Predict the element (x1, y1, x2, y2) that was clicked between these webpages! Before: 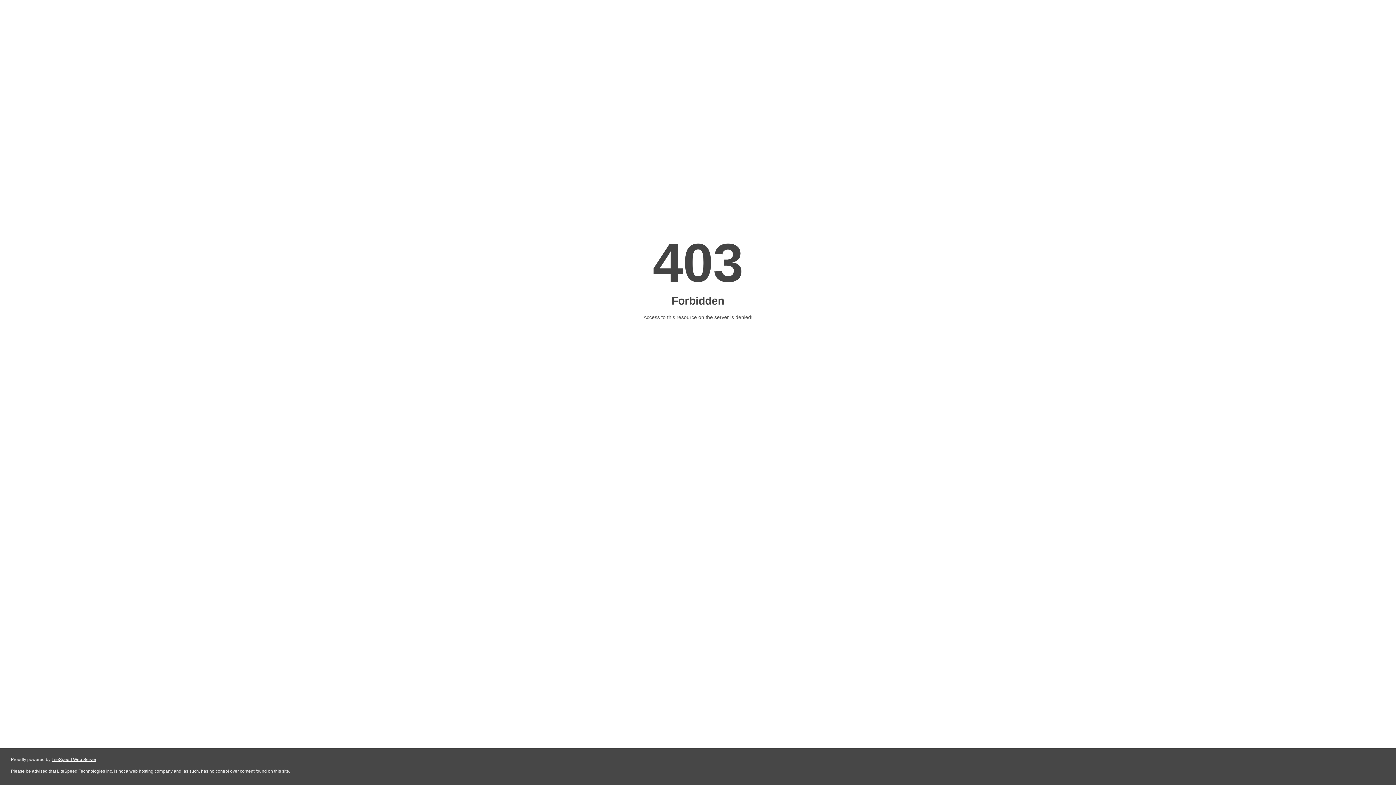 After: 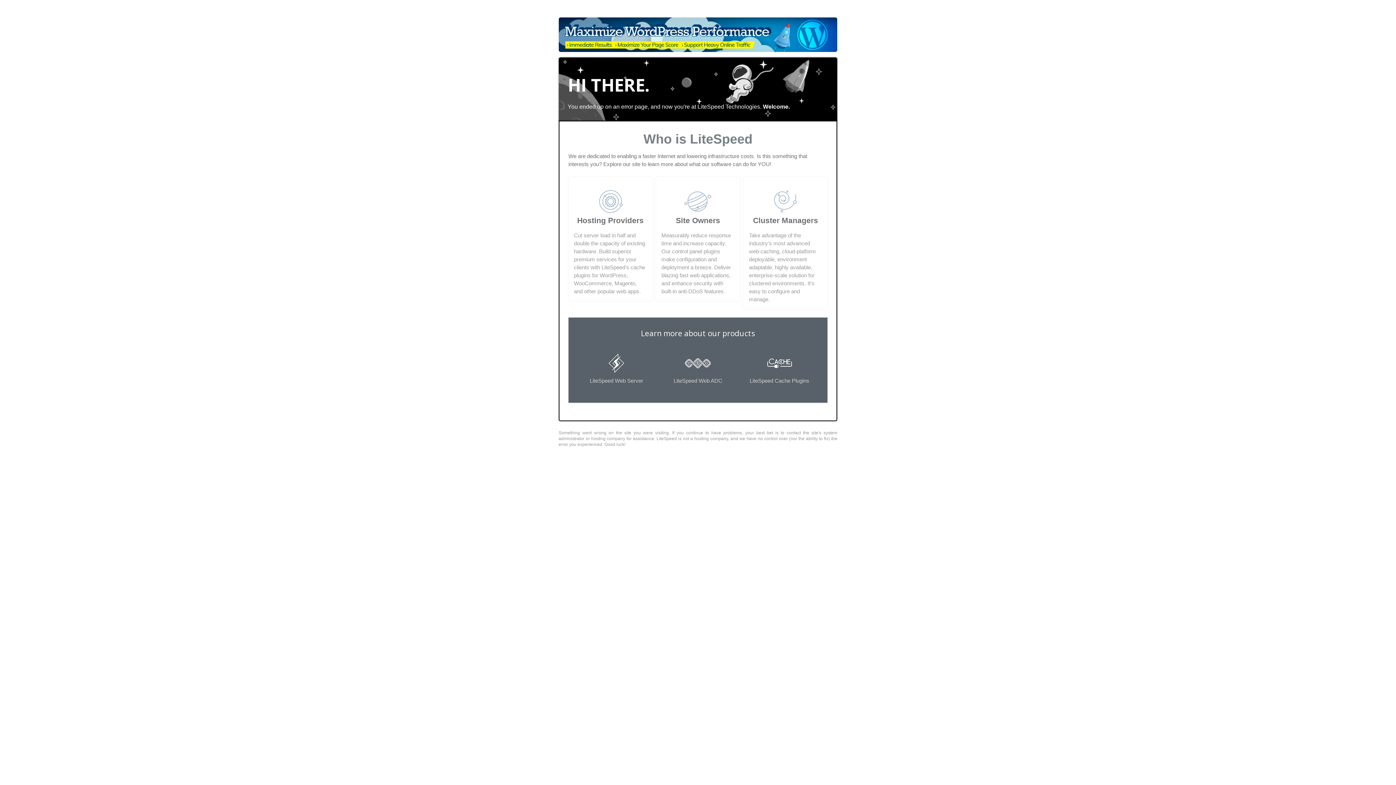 Action: bbox: (51, 757, 96, 762) label: LiteSpeed Web Server